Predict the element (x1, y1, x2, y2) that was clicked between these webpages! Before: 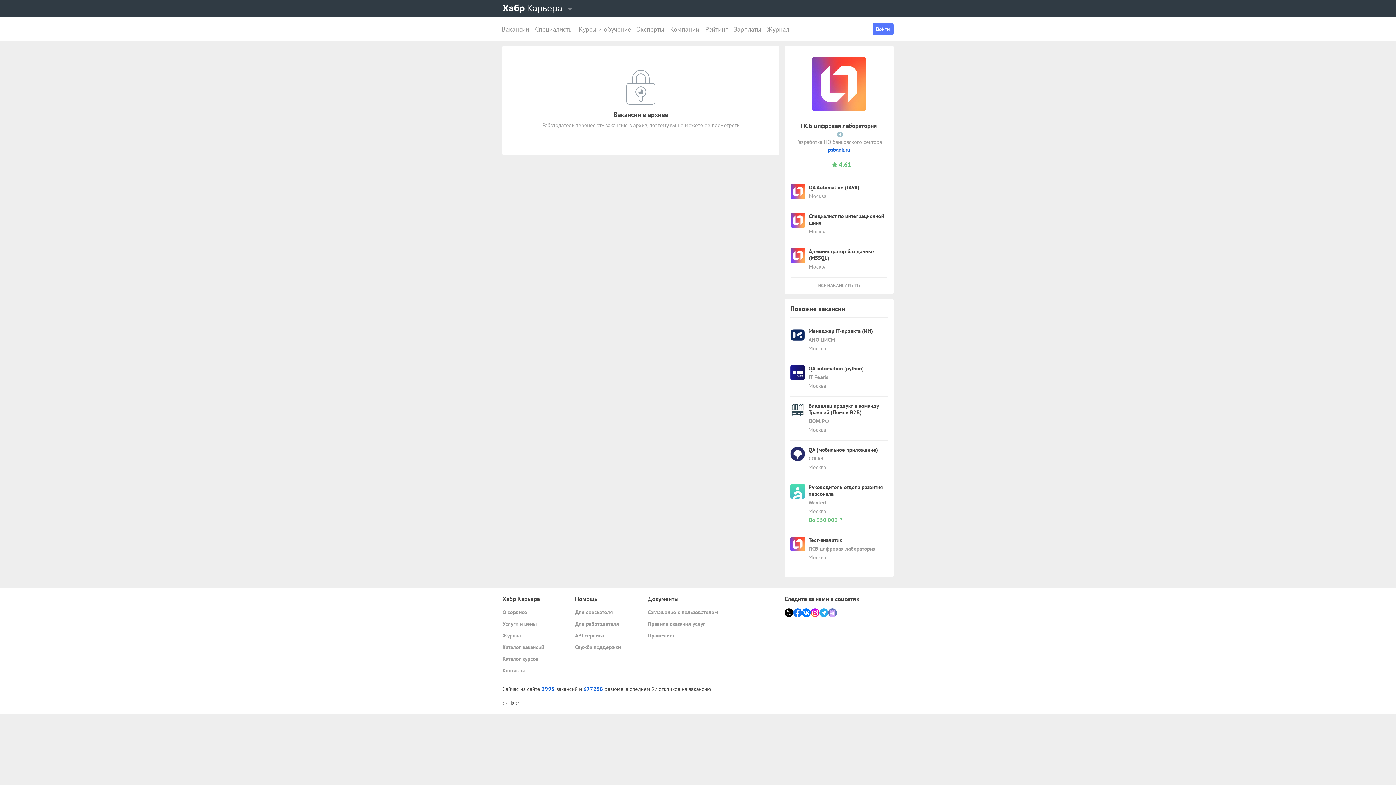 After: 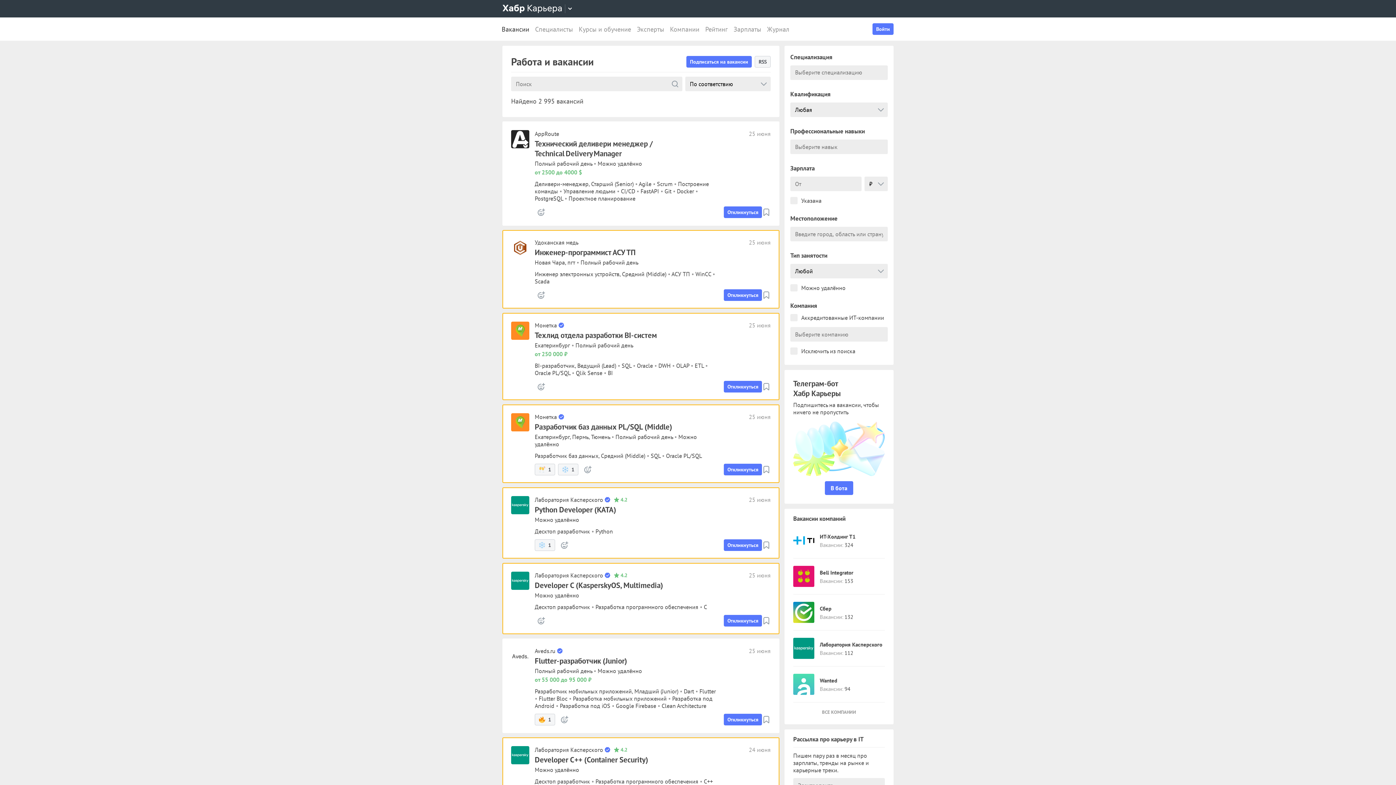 Action: bbox: (541, 685, 554, 692) label: 2995